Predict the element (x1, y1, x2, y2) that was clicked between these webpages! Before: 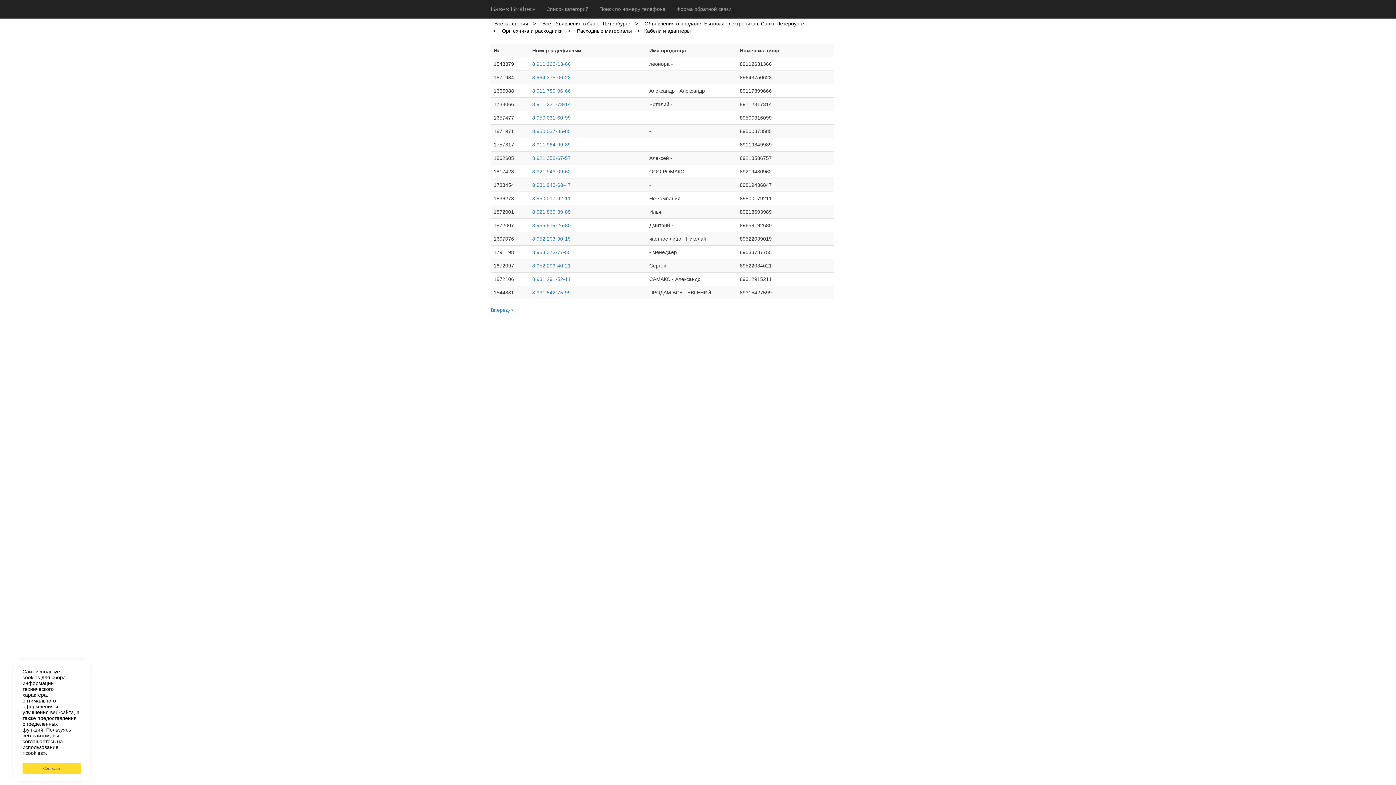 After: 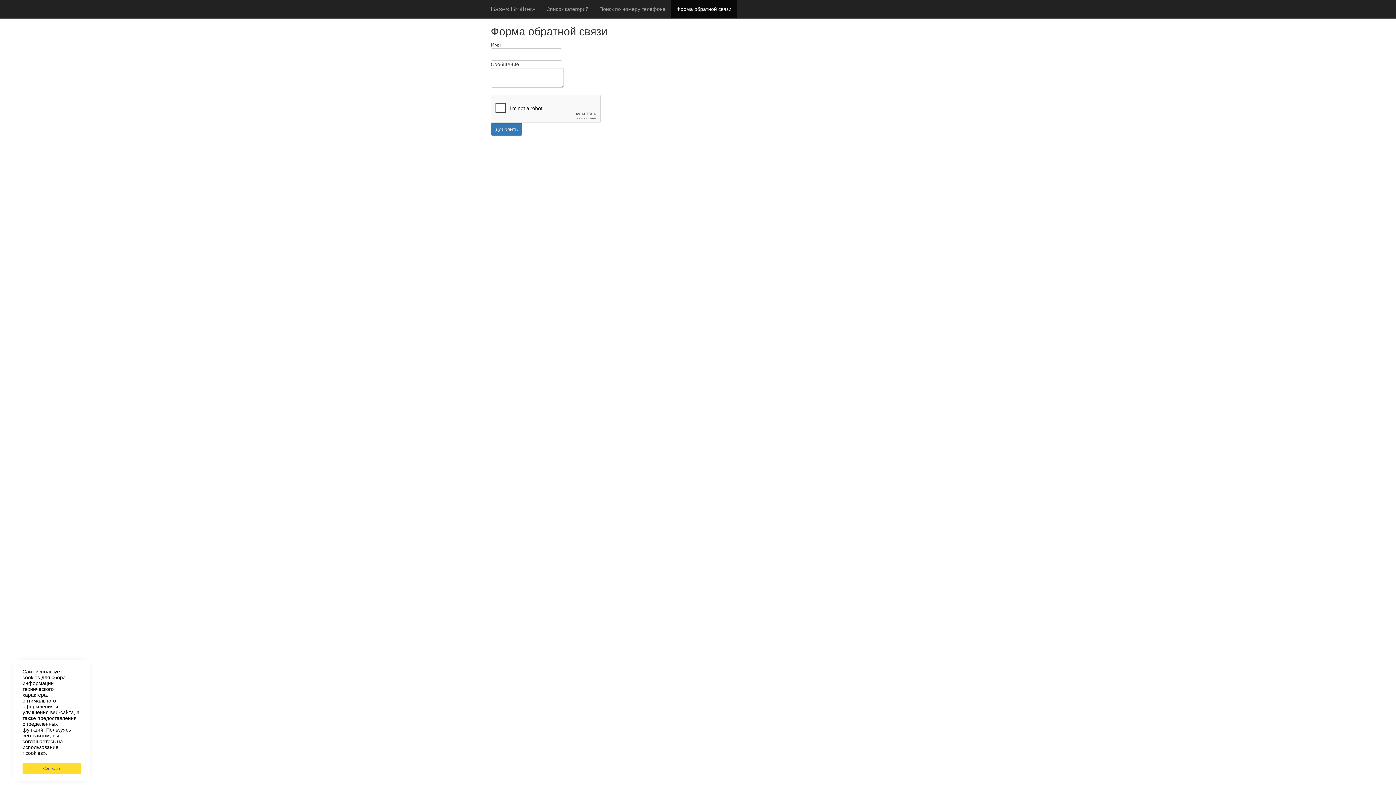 Action: label: Форма обратной связи bbox: (671, 0, 737, 18)